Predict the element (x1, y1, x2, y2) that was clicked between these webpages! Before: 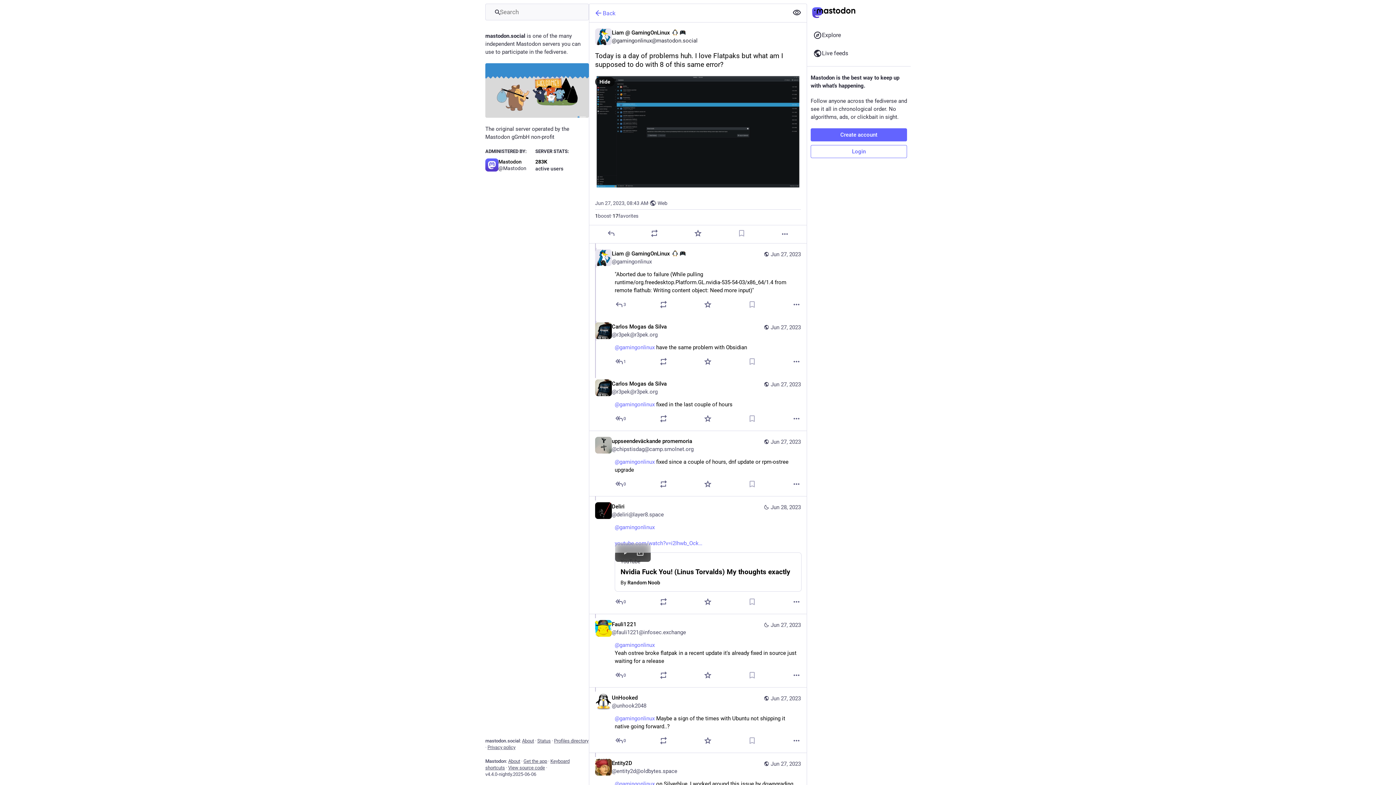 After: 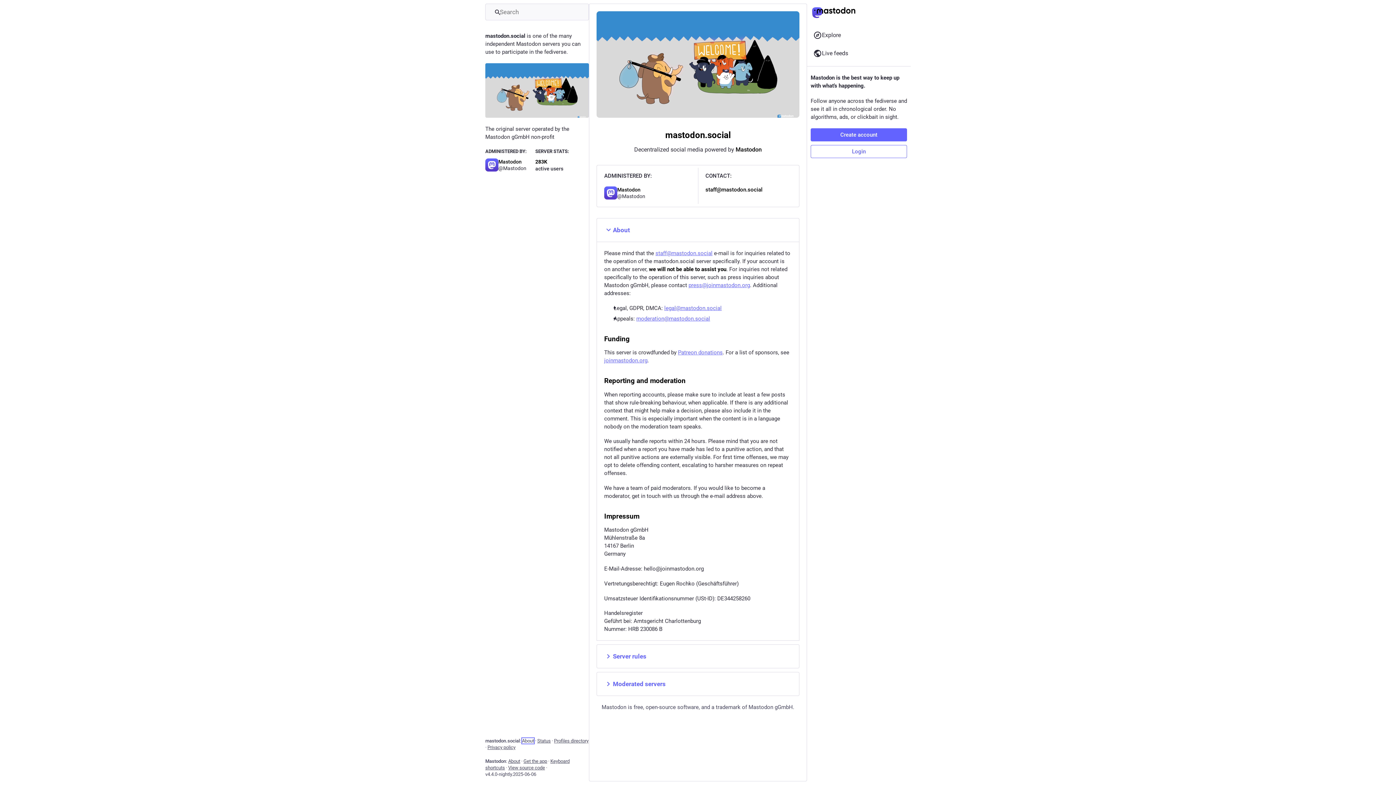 Action: label: About bbox: (522, 738, 534, 744)